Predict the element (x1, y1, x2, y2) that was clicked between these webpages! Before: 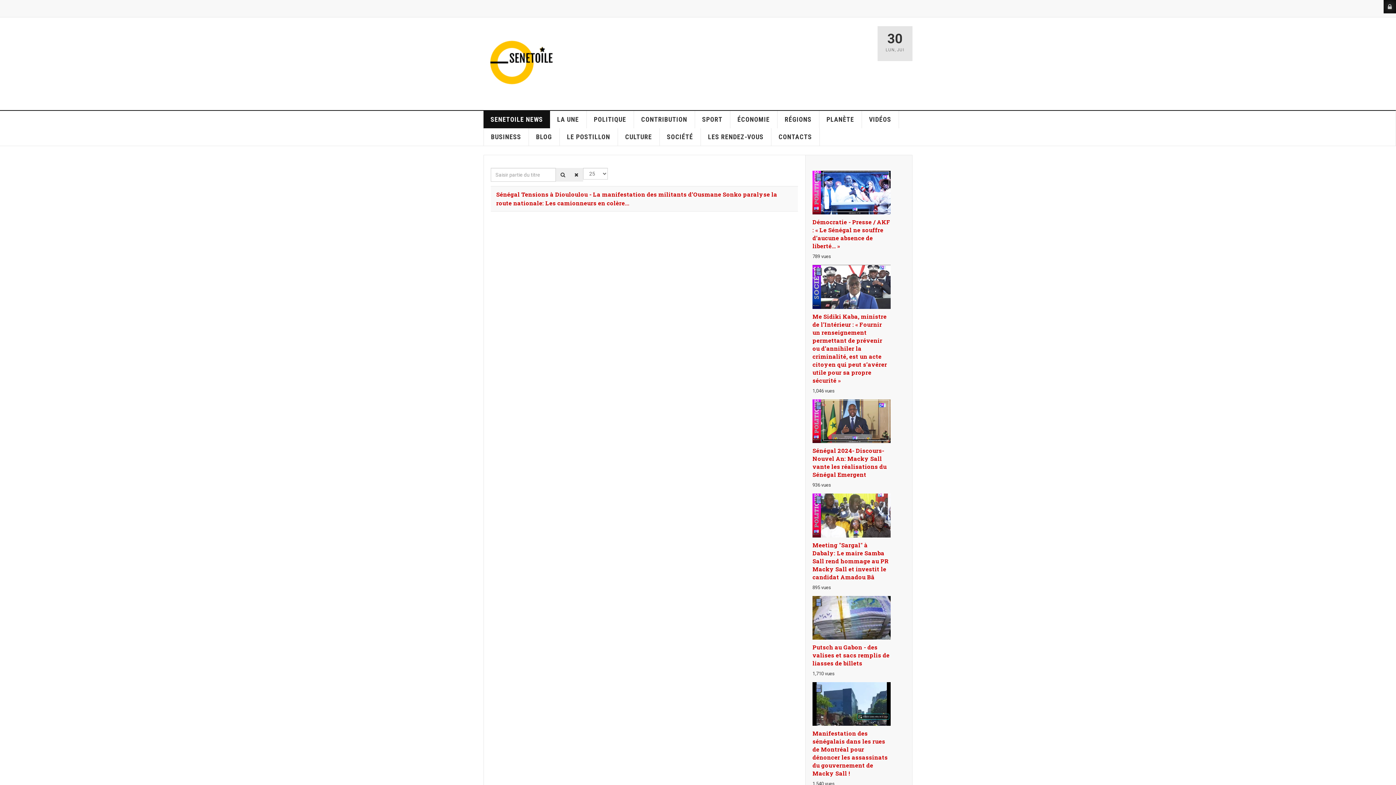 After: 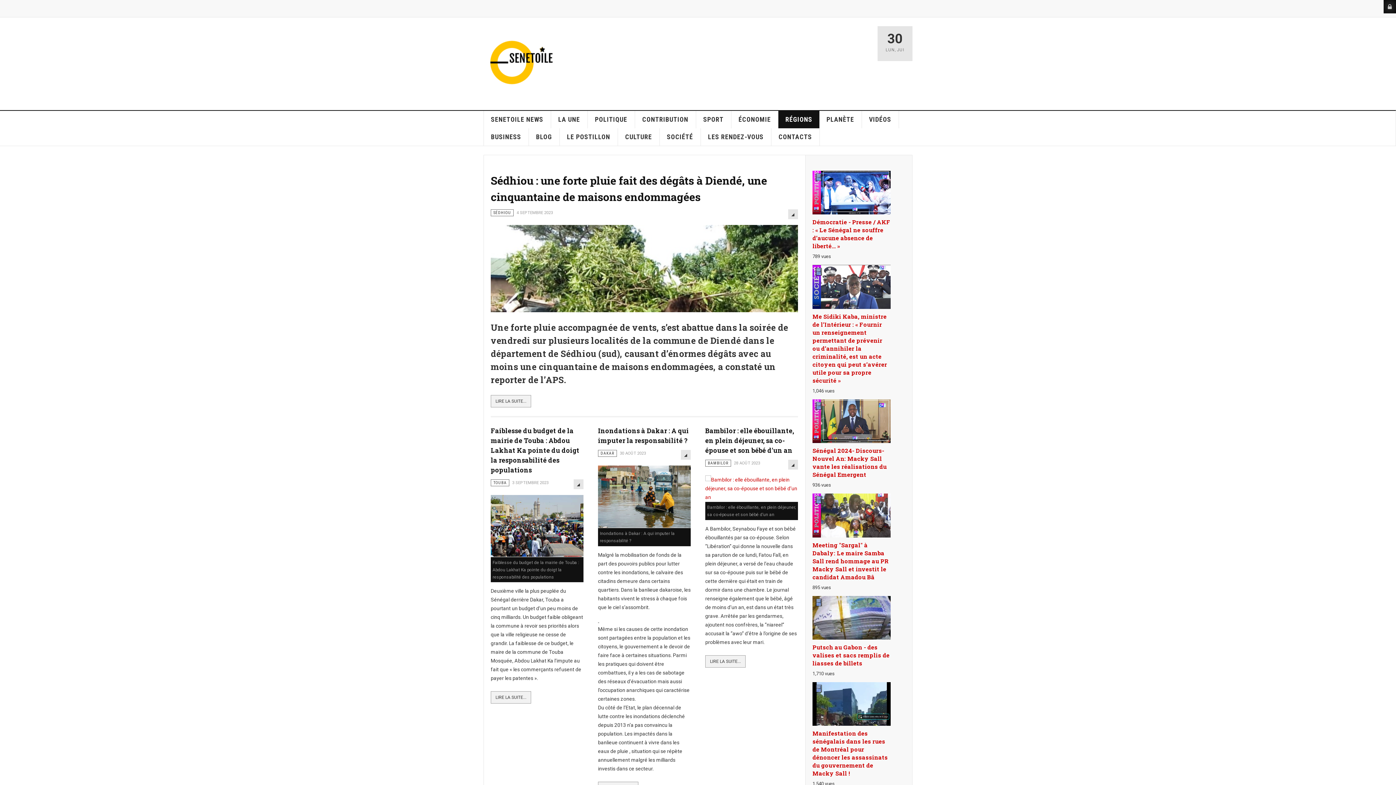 Action: label: RÉGIONS bbox: (777, 110, 819, 128)